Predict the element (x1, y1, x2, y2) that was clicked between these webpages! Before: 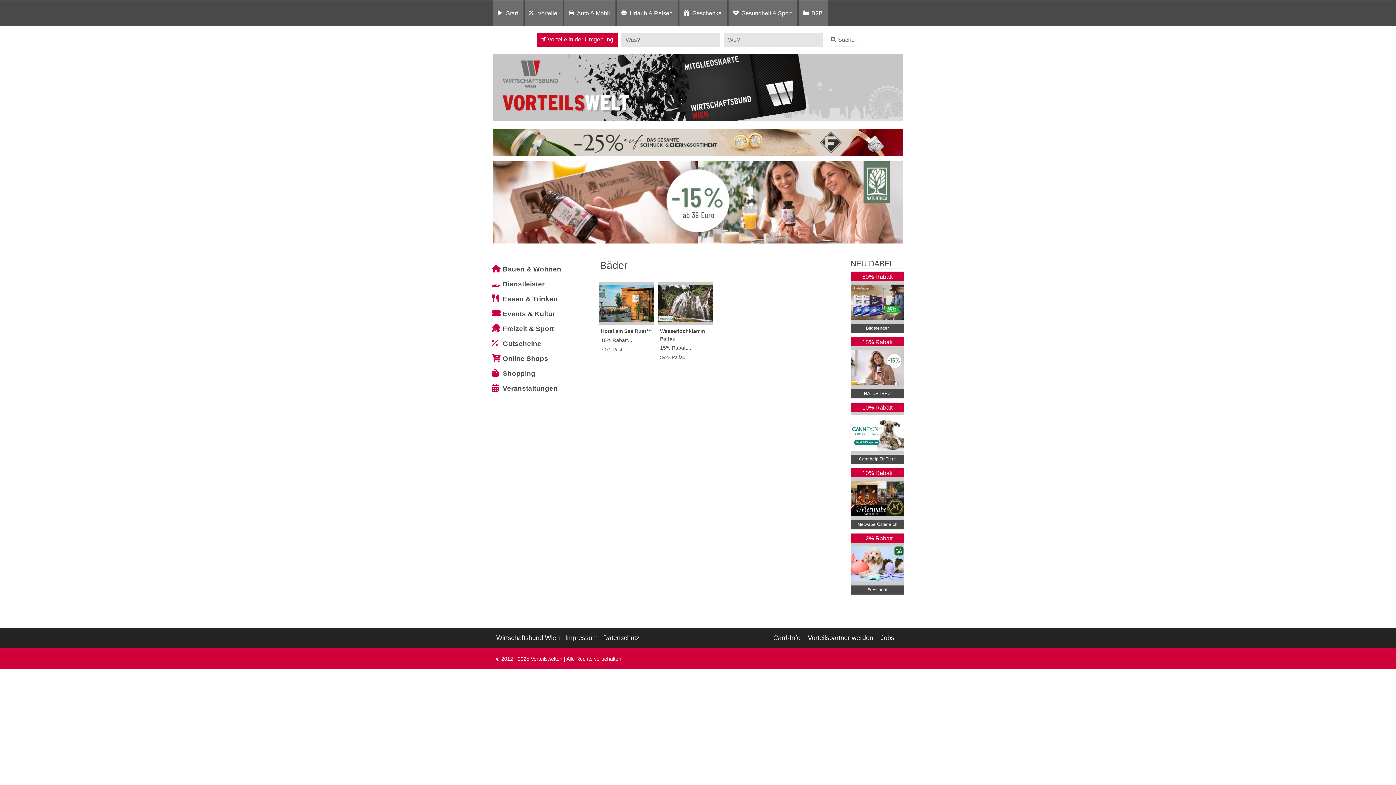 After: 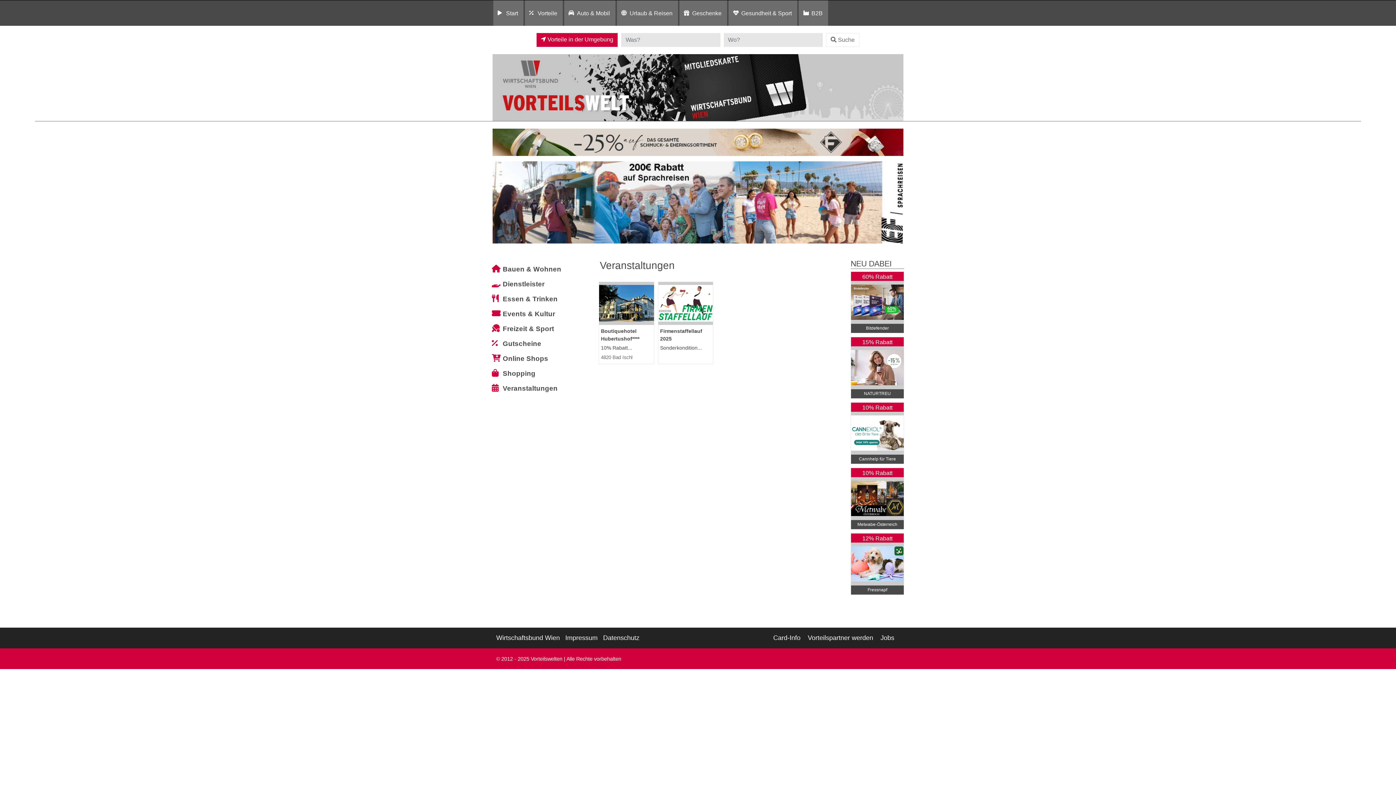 Action: bbox: (492, 382, 589, 393) label: Veranstaltungen